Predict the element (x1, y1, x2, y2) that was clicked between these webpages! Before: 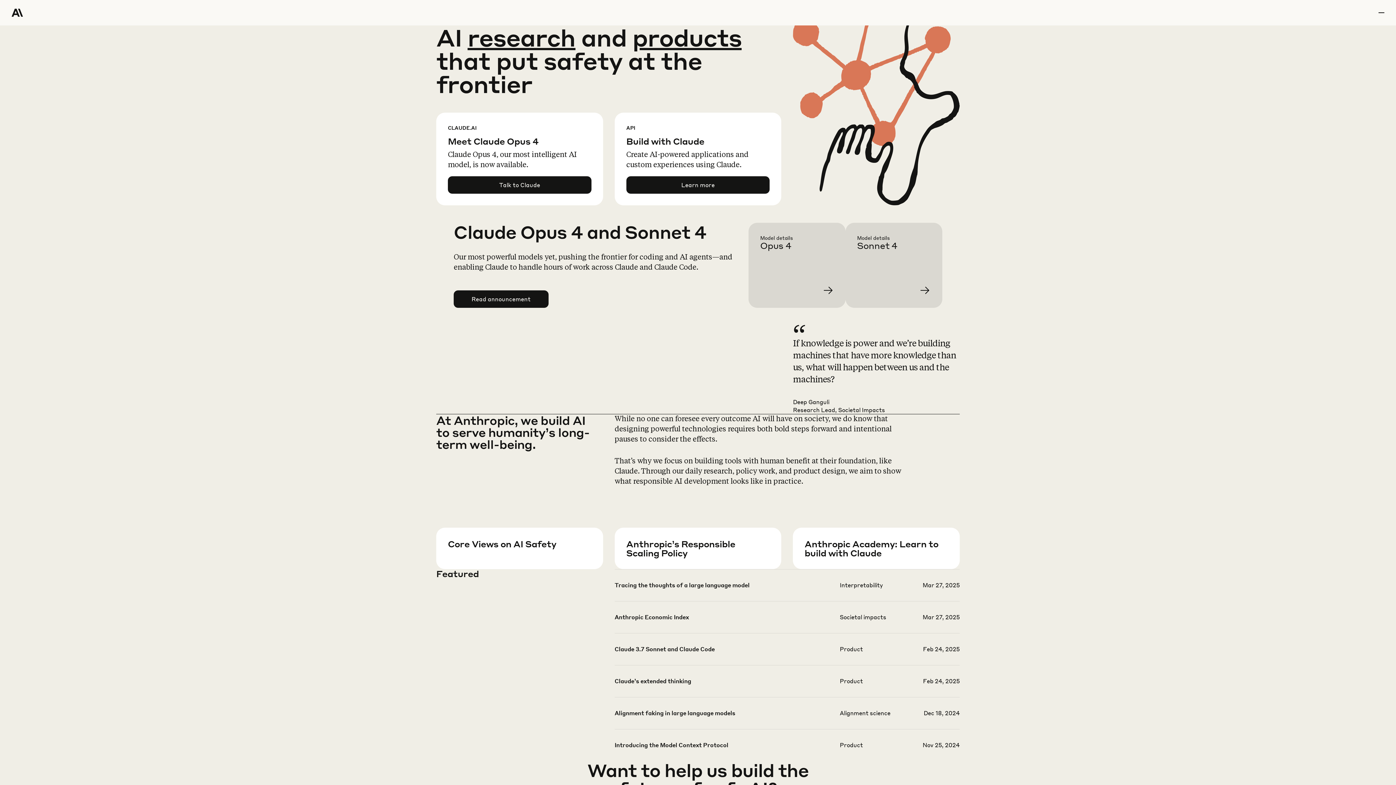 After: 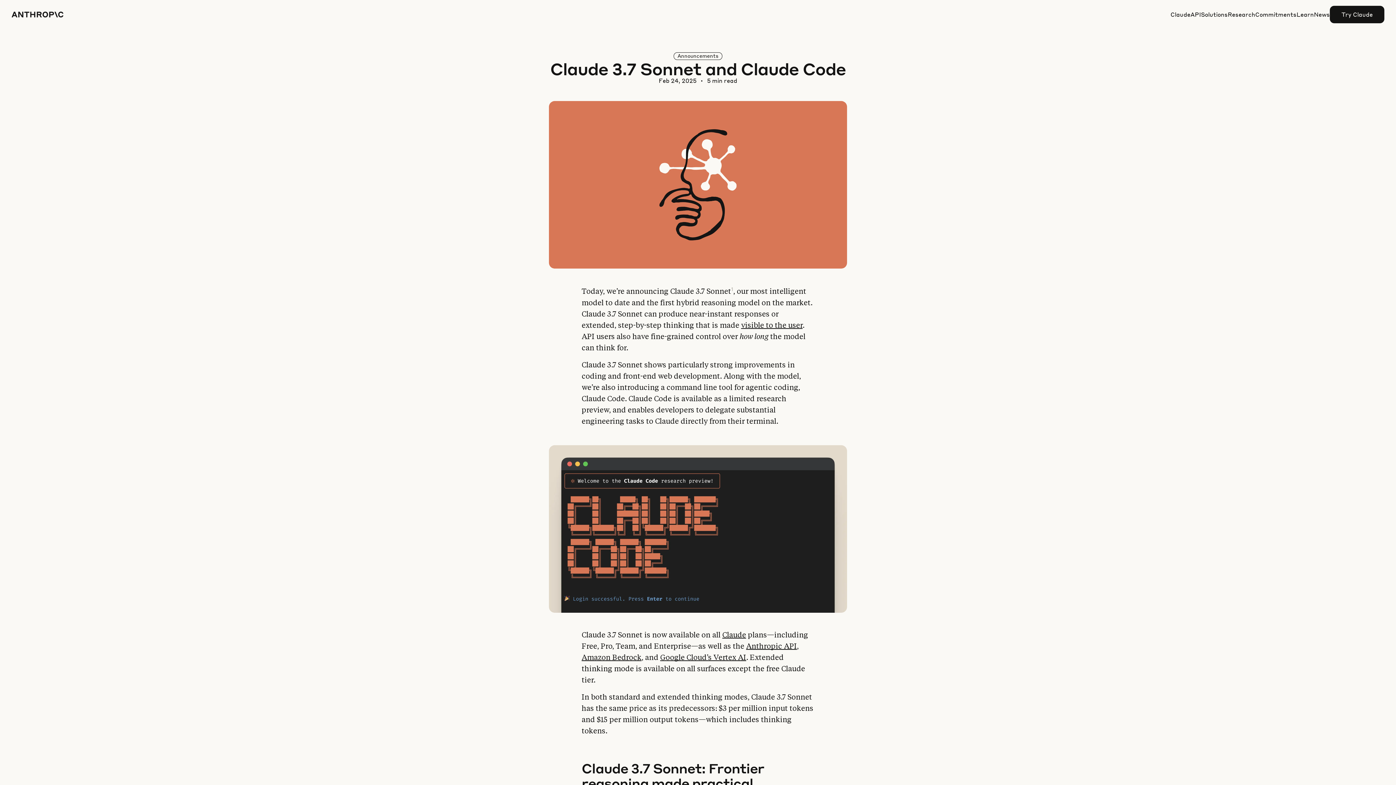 Action: bbox: (614, 645, 959, 676)